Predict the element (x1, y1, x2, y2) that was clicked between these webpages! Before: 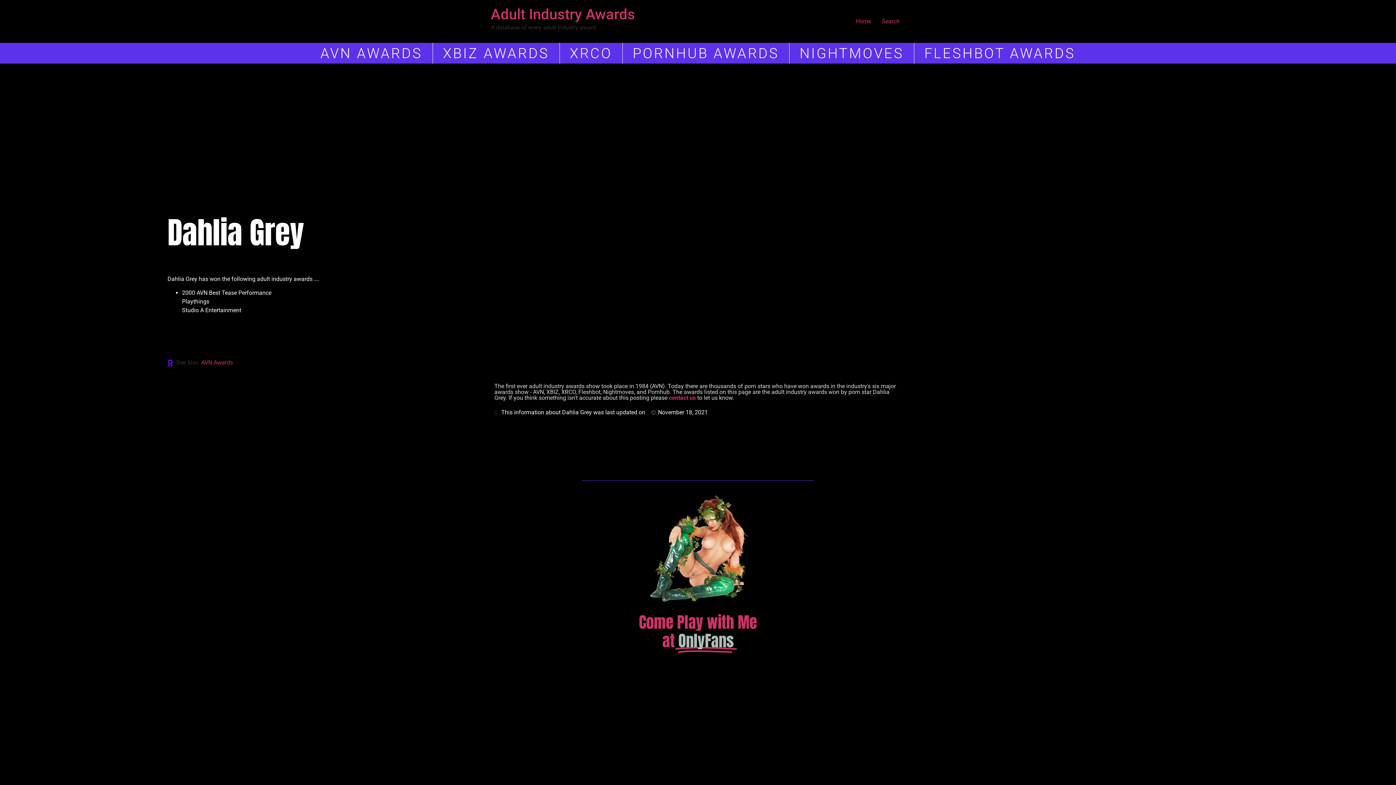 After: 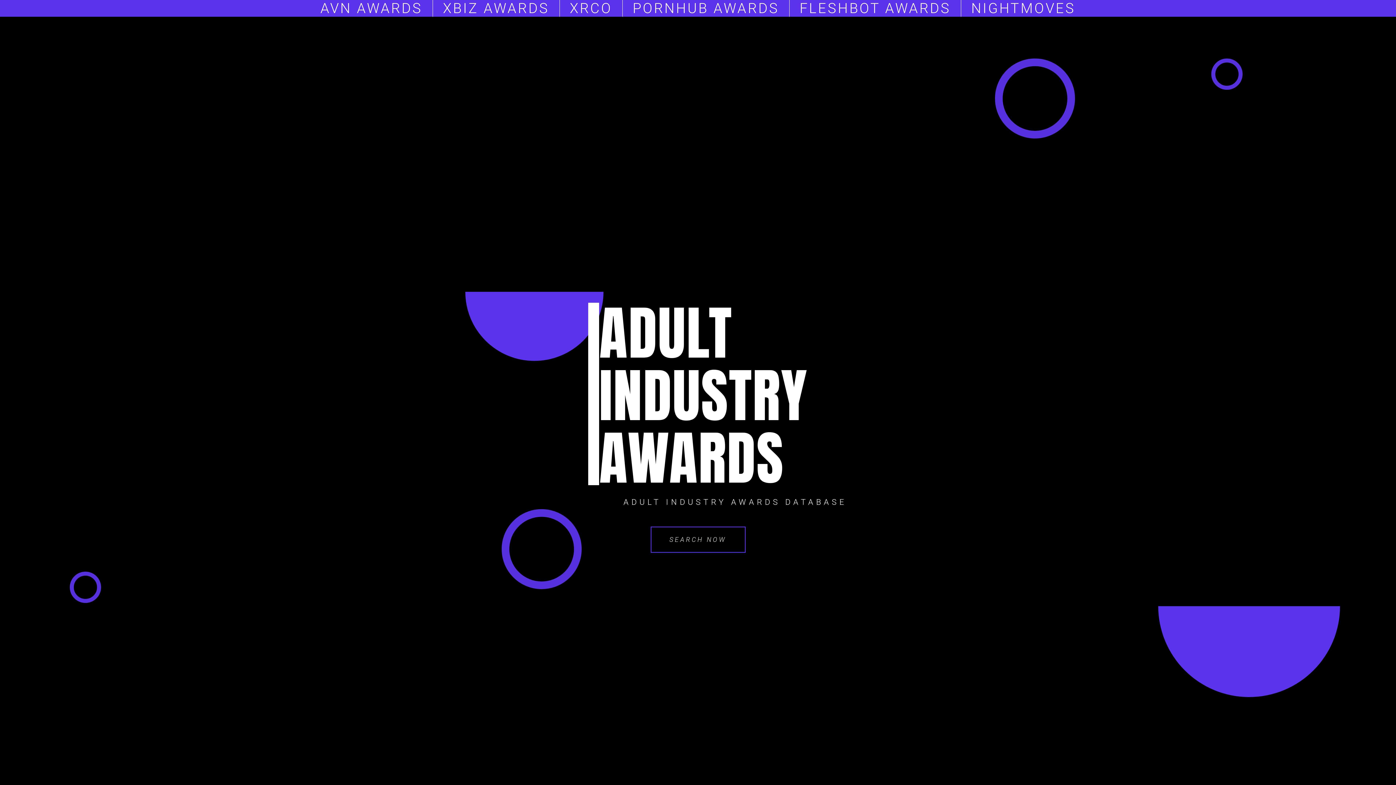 Action: label: Home bbox: (850, 14, 876, 28)